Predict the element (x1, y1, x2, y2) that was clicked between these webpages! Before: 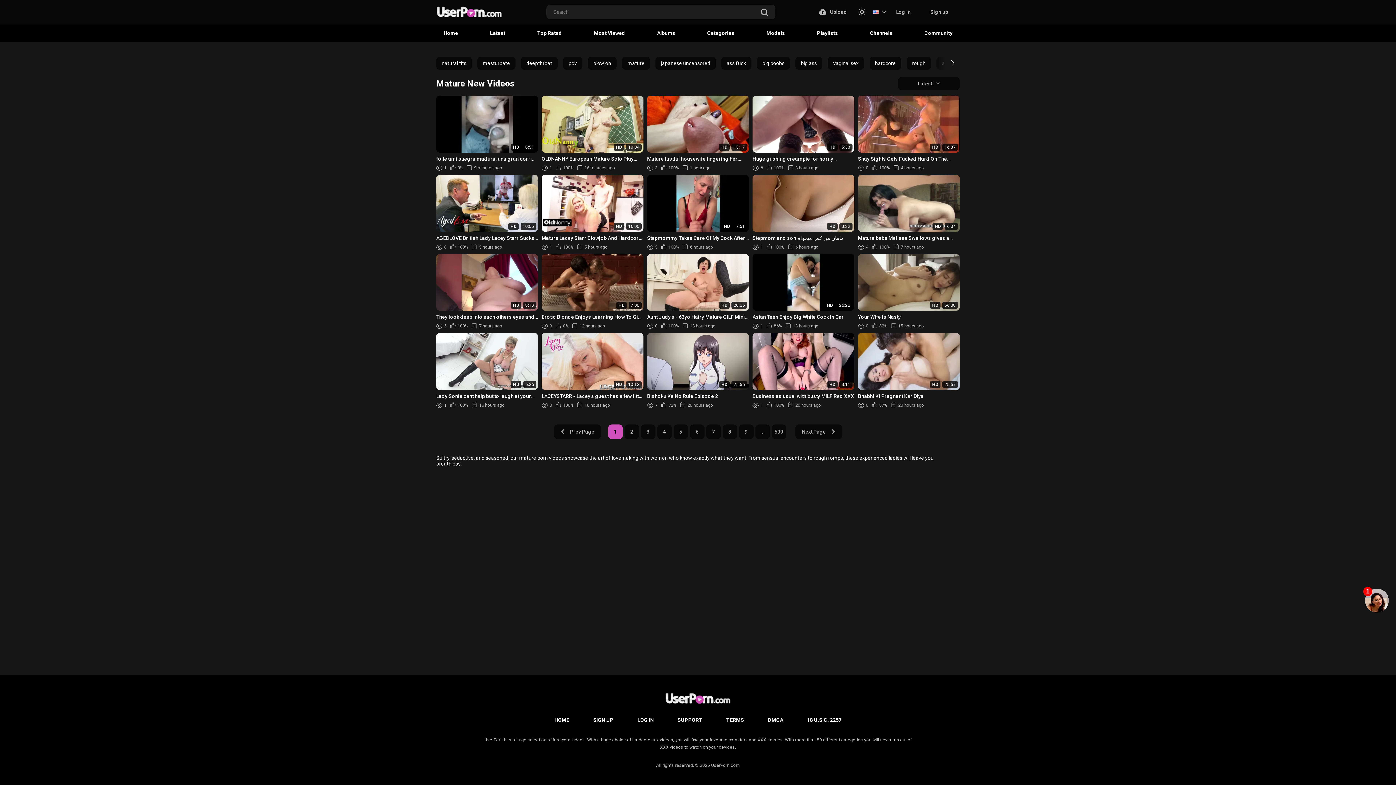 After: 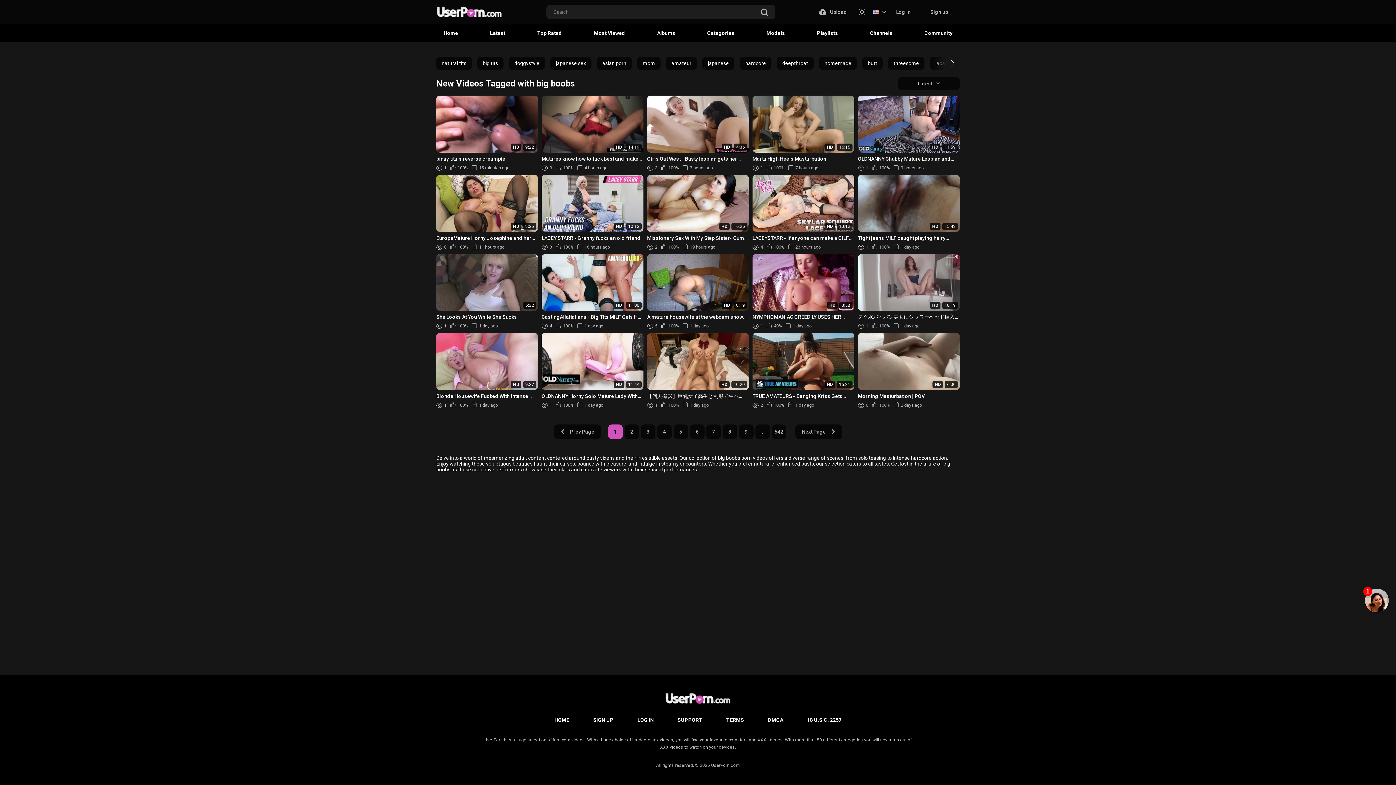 Action: bbox: (757, 56, 790, 69) label: big boobs